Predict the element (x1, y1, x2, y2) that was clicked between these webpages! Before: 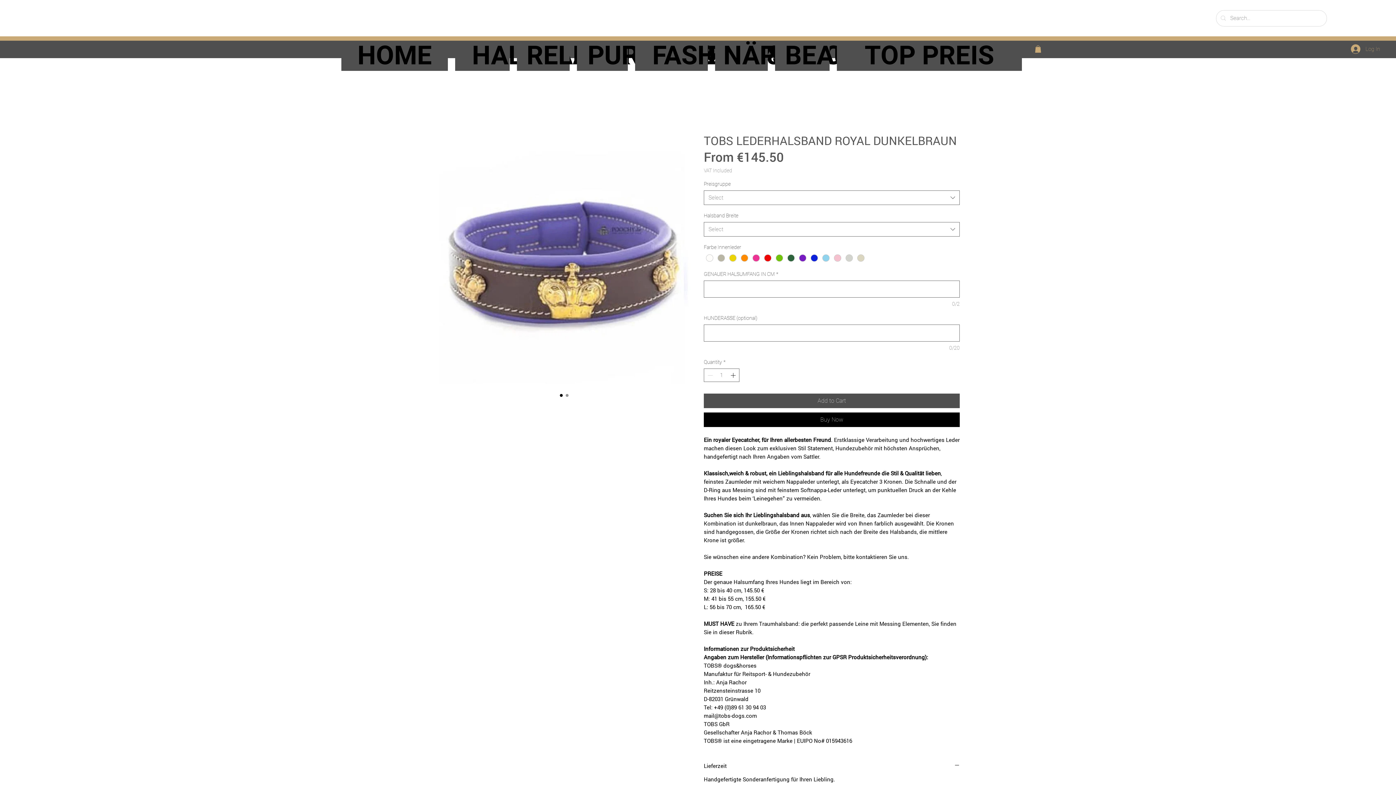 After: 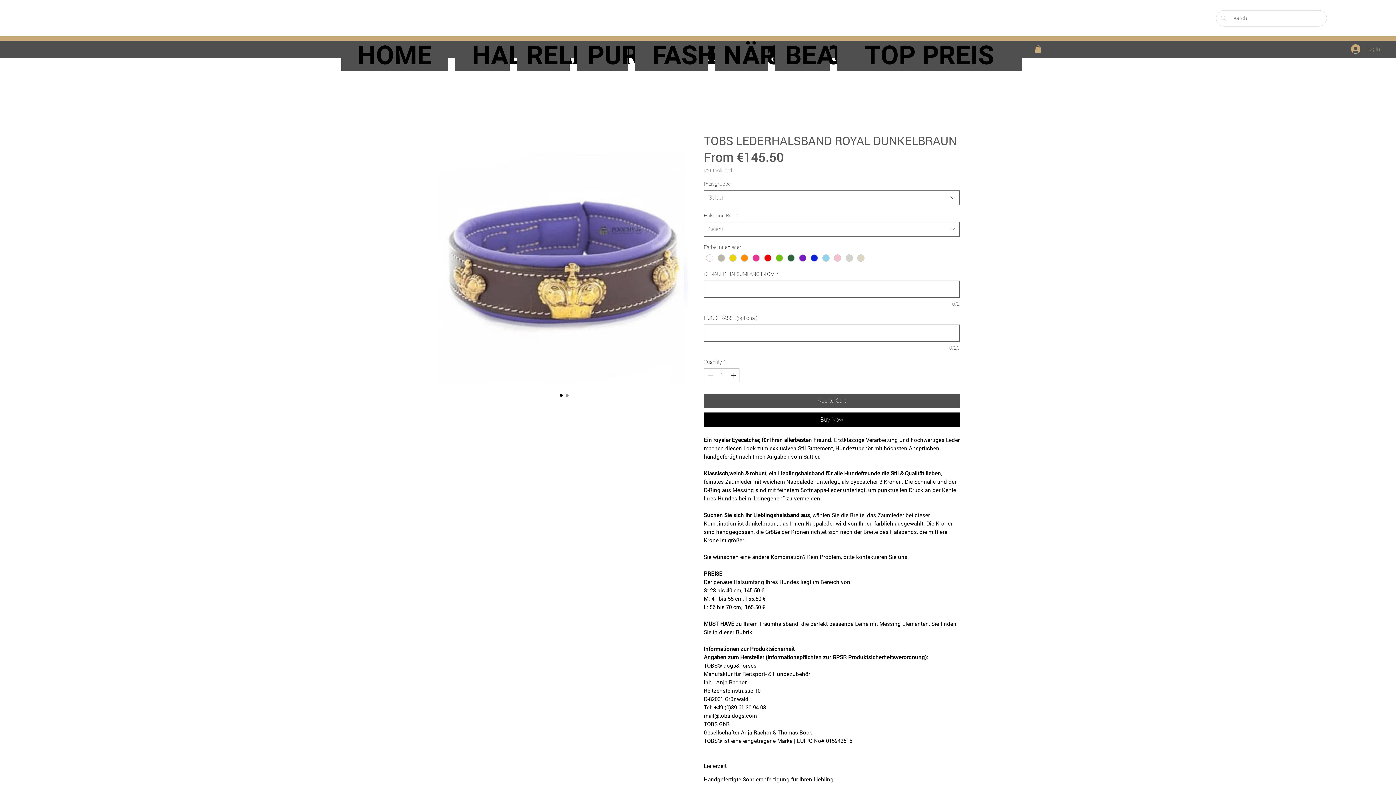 Action: bbox: (1035, 45, 1041, 52)